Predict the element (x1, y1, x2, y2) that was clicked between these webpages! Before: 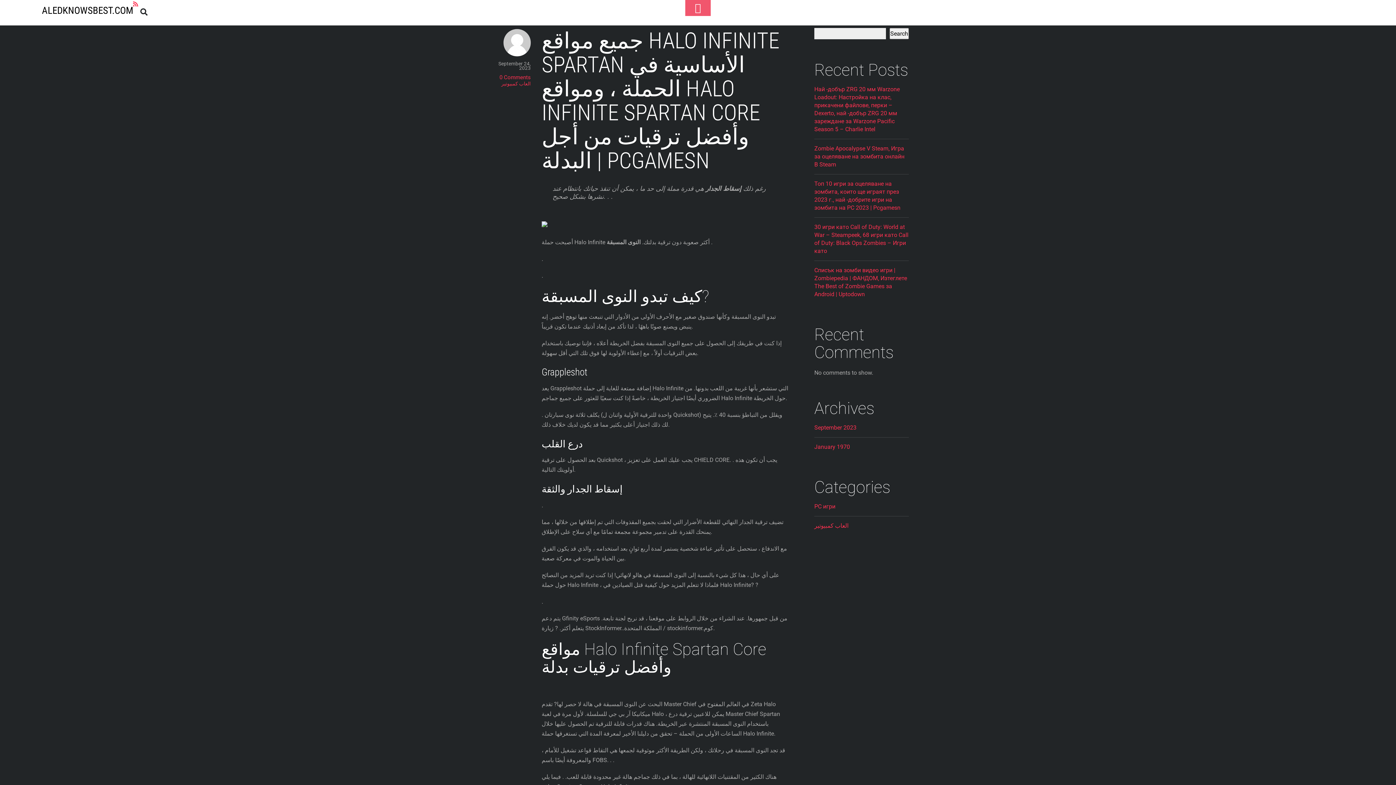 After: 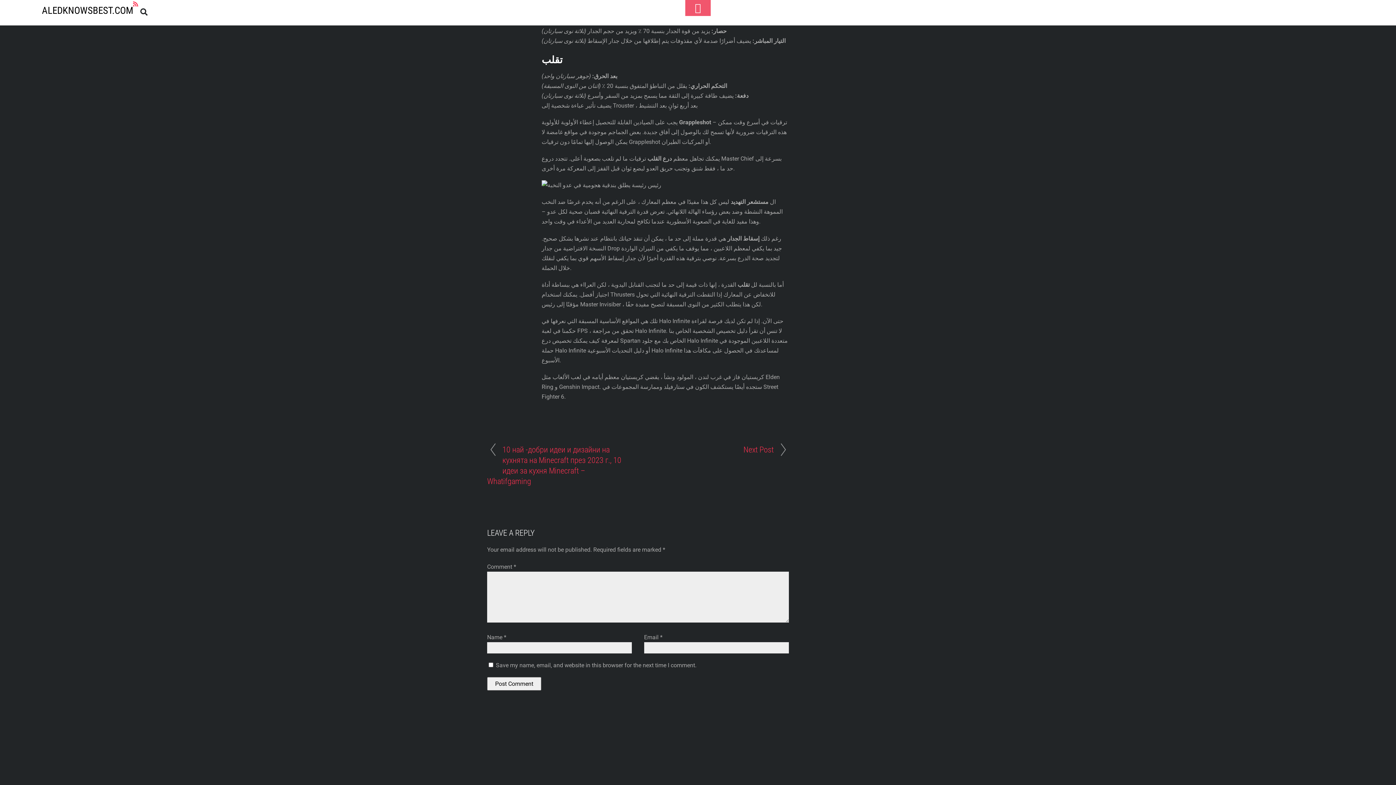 Action: bbox: (499, 74, 530, 80) label: 0 Comments